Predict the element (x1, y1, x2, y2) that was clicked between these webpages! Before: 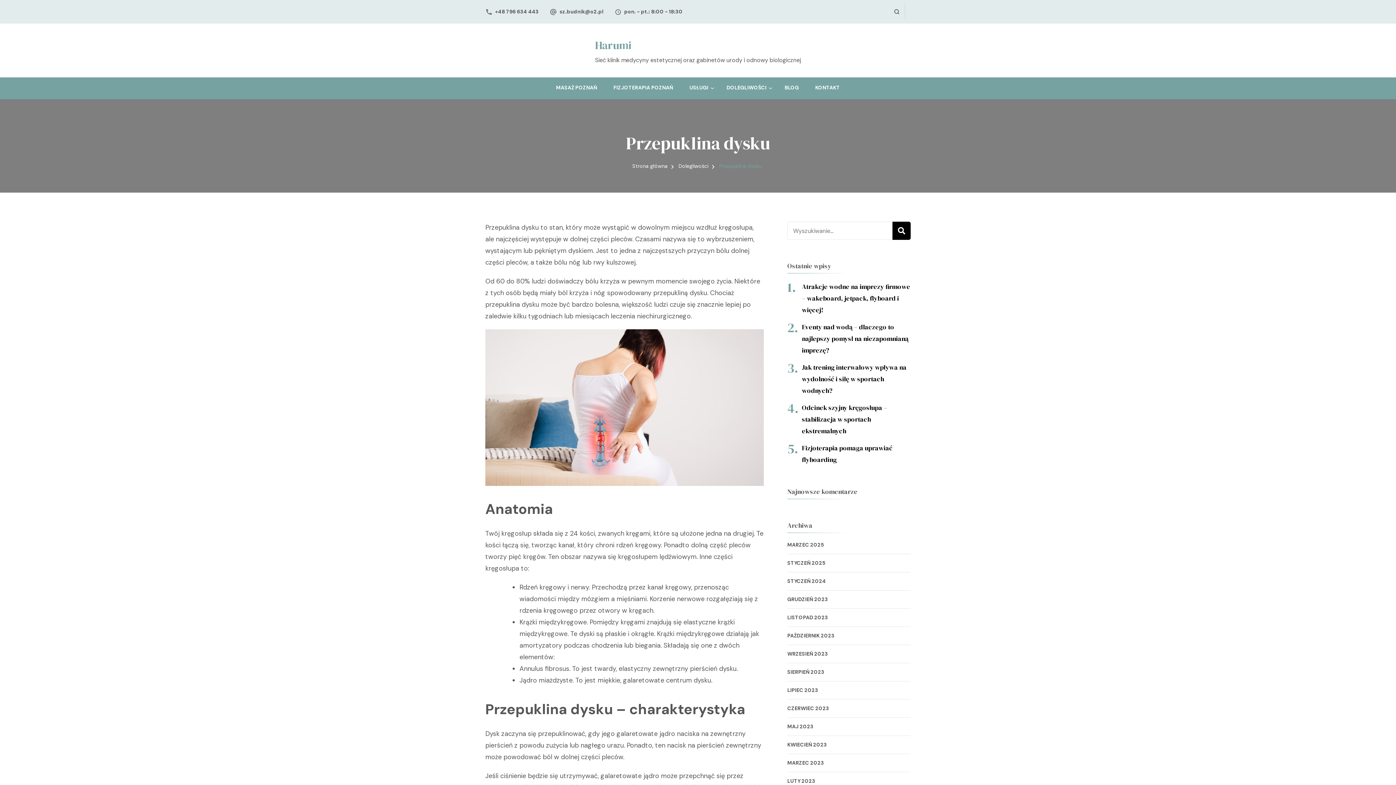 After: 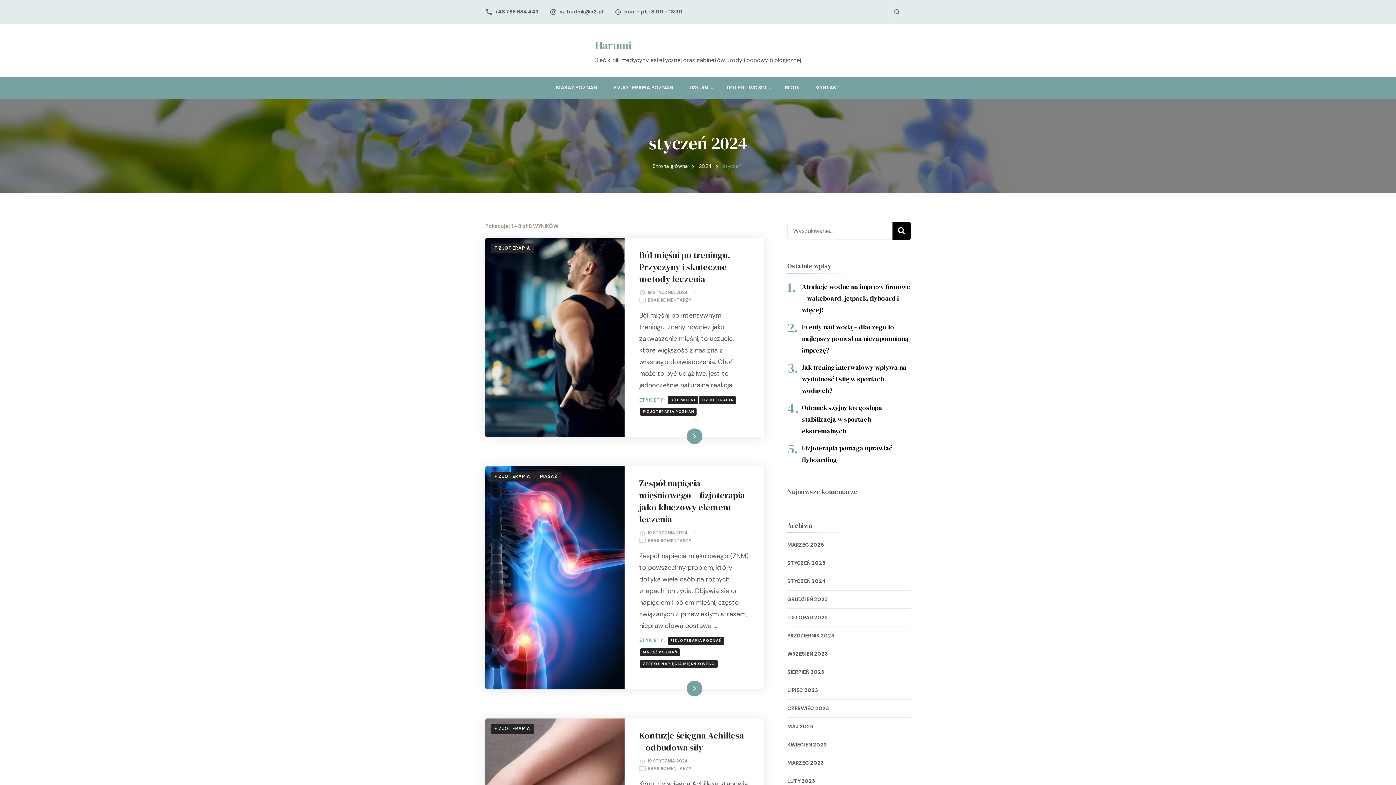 Action: label: STYCZEŃ 2024 bbox: (787, 577, 910, 586)